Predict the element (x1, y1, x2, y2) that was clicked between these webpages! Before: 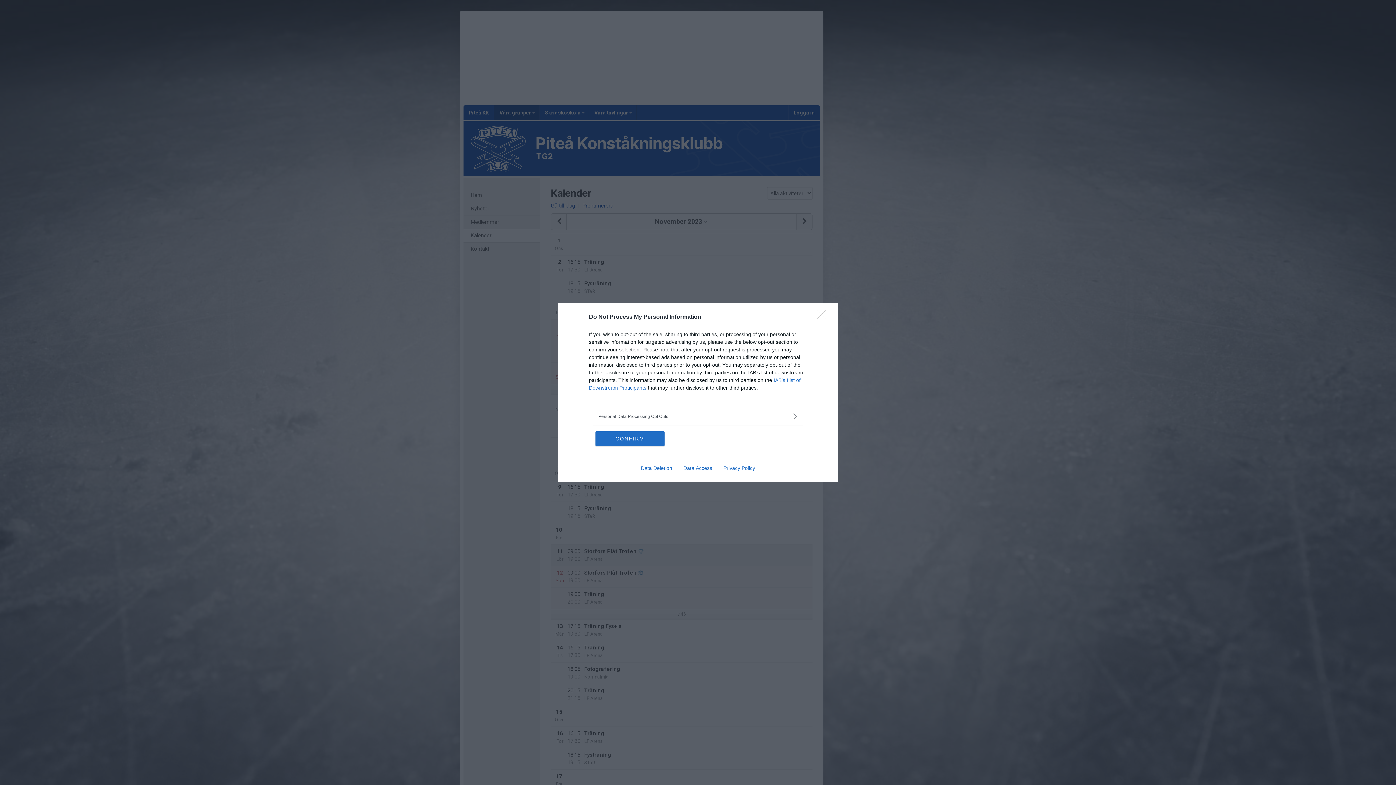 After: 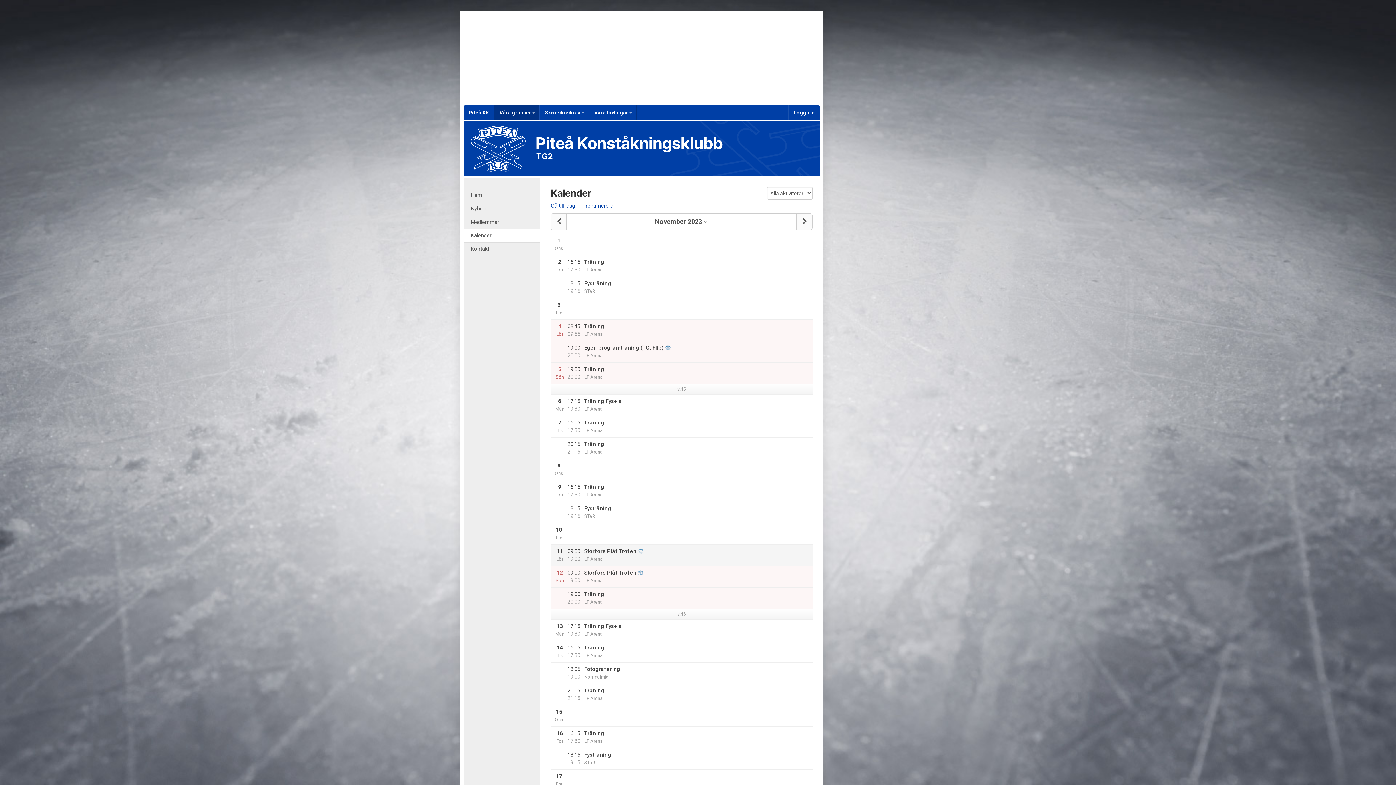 Action: bbox: (817, 310, 830, 324) label: Close